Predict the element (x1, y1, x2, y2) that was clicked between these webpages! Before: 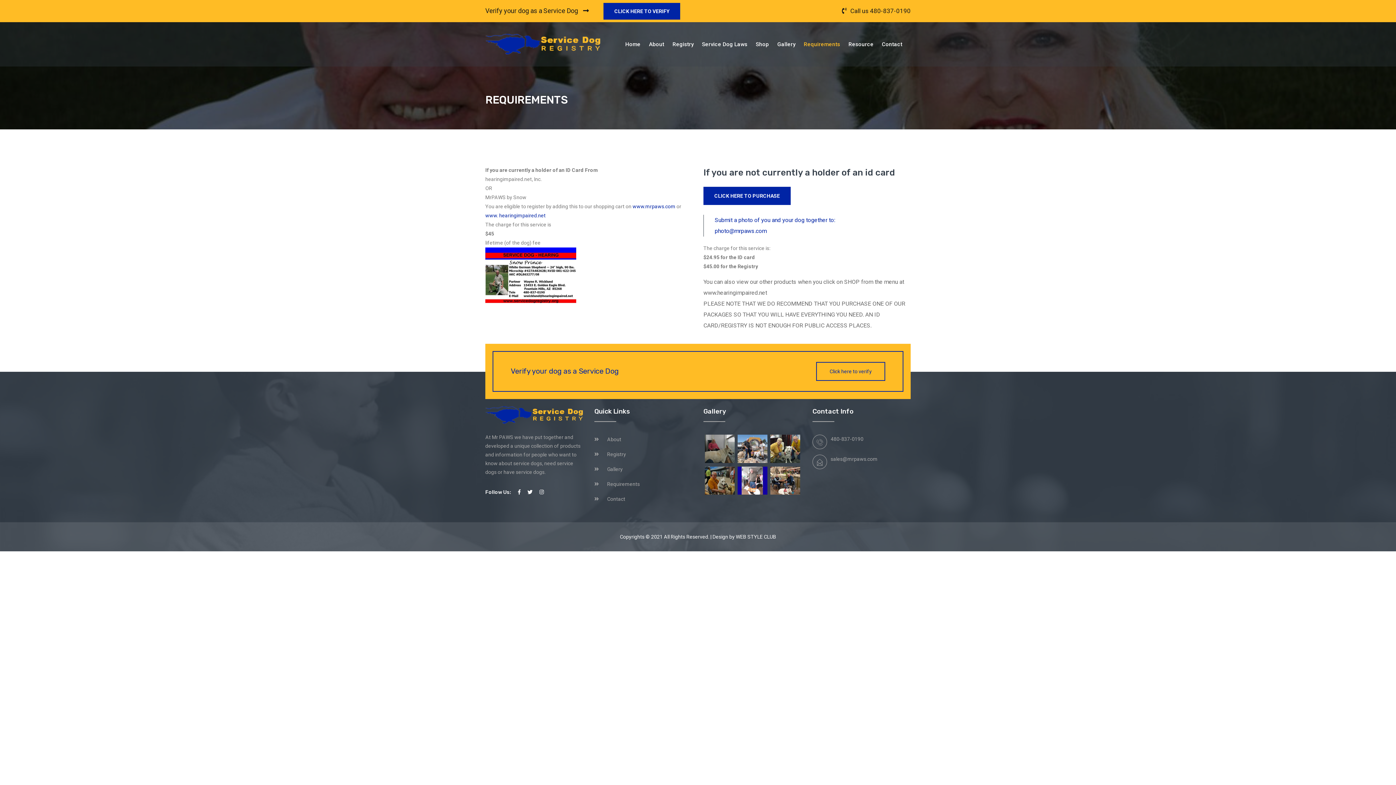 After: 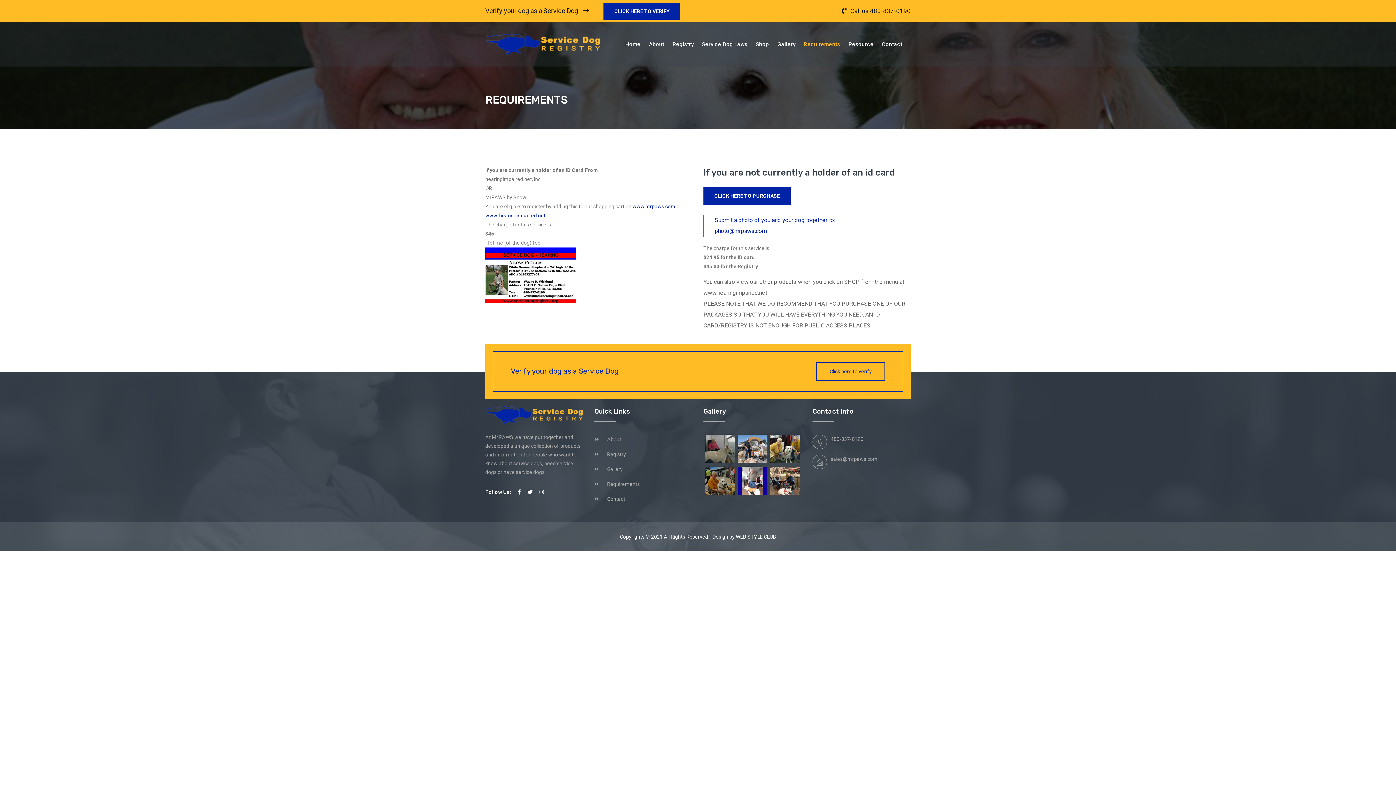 Action: label: Requirements bbox: (804, 35, 840, 53)